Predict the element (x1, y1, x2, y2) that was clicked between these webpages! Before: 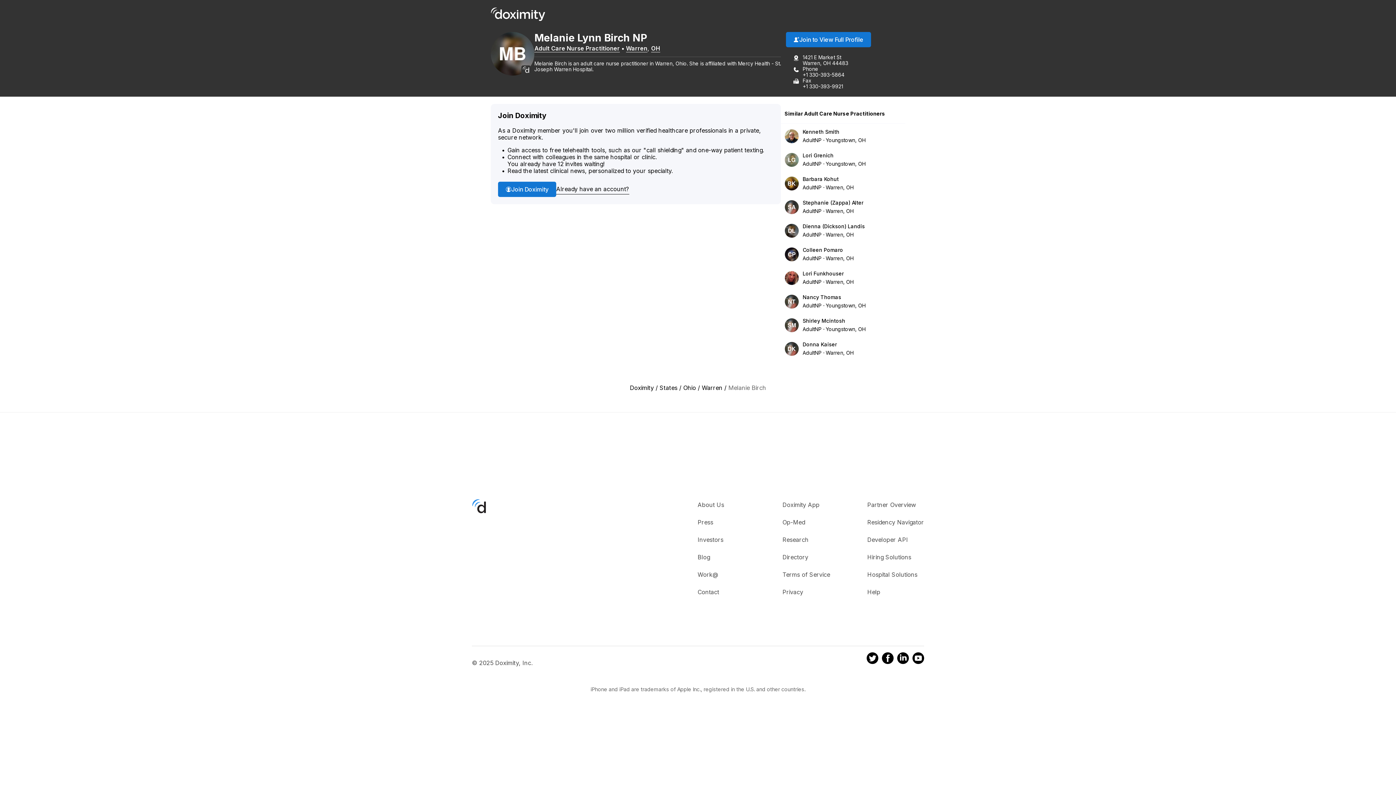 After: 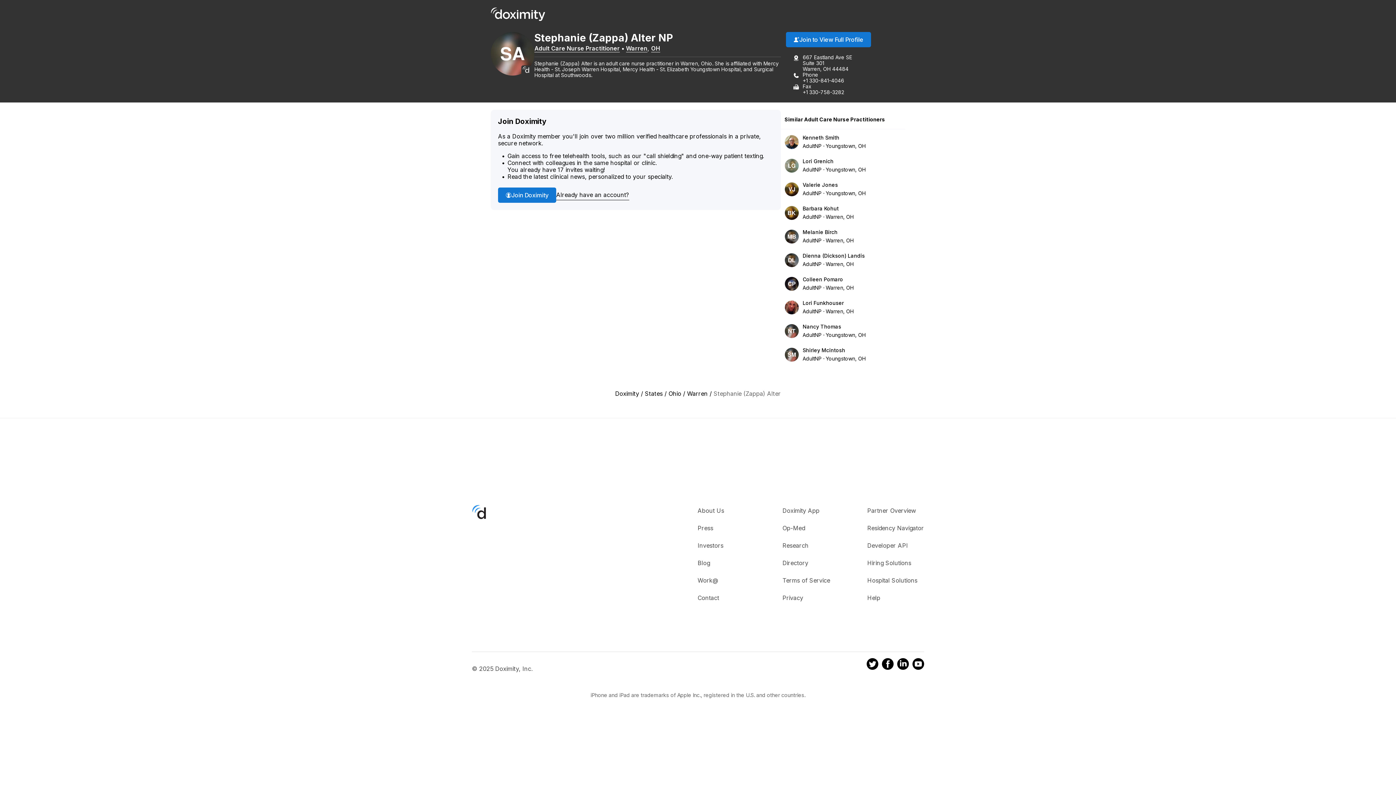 Action: bbox: (784, 199, 799, 214)